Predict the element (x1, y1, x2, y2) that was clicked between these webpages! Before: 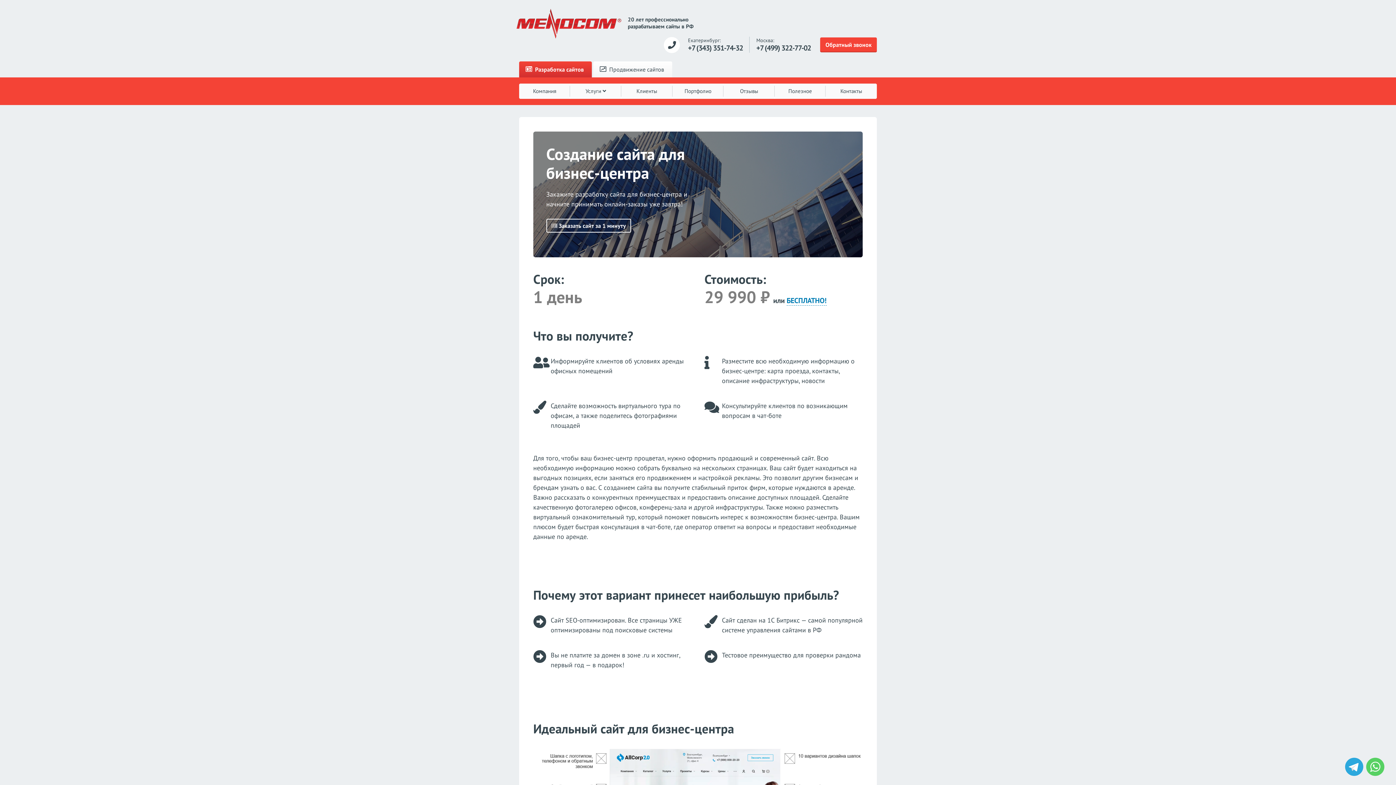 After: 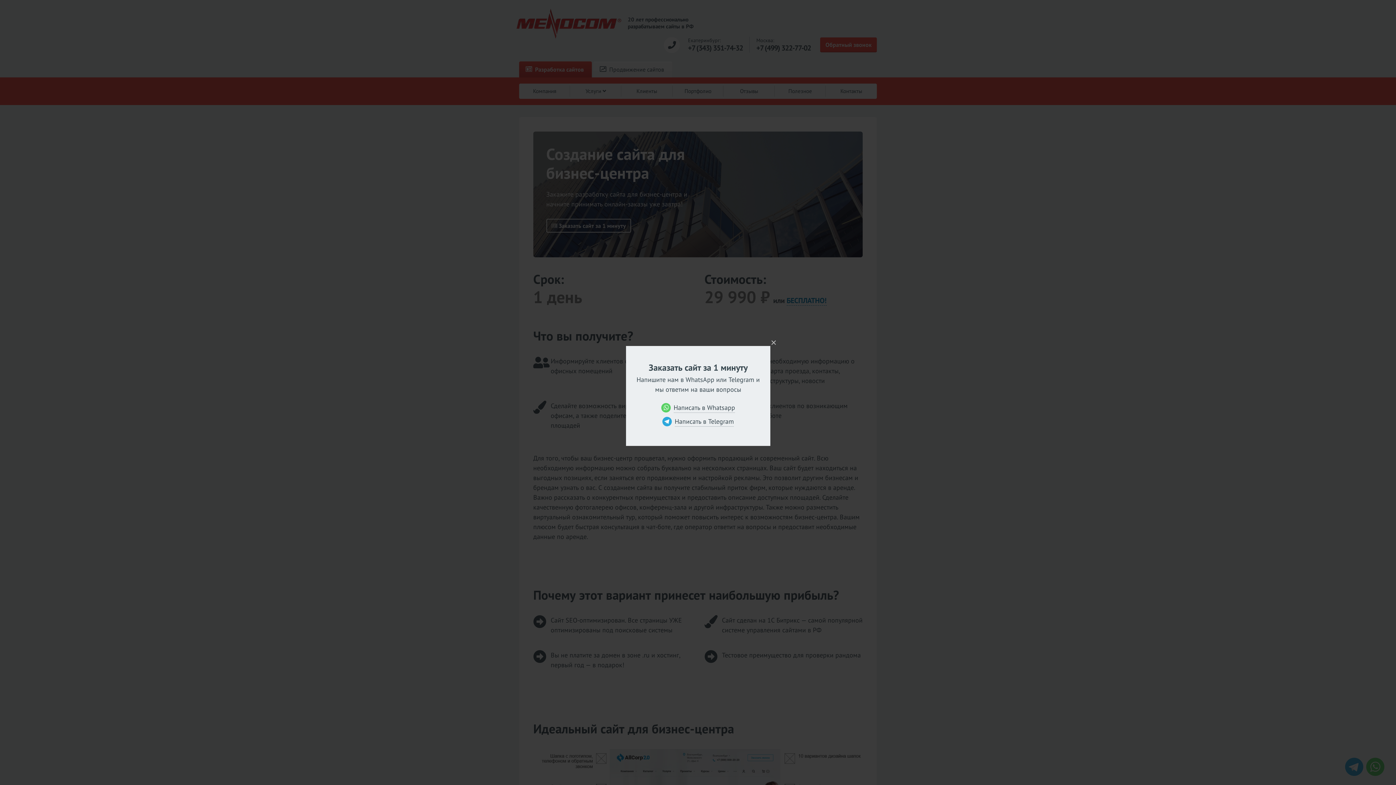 Action: bbox: (546, 218, 631, 232) label:  Заказать сайт за 1 минуту